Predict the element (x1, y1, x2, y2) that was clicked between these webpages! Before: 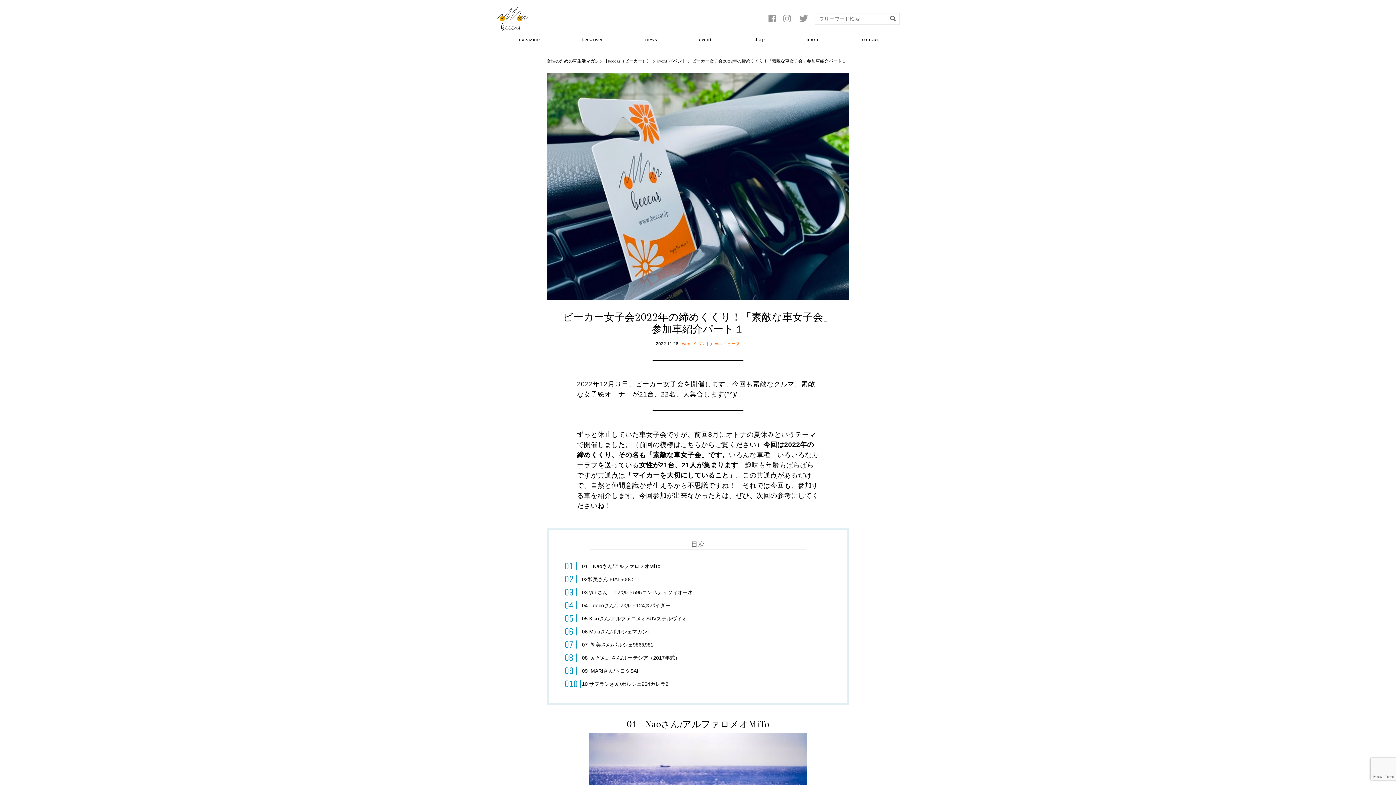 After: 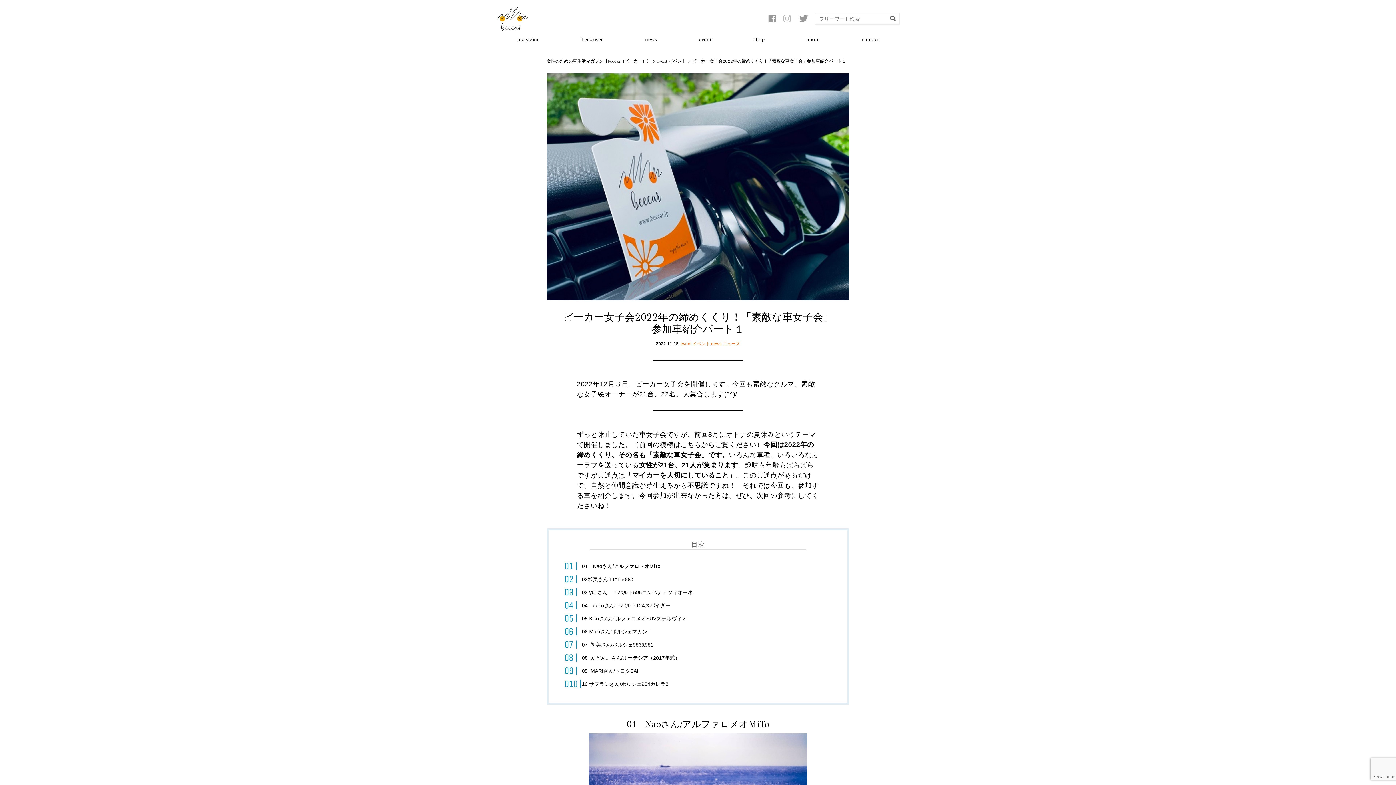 Action: bbox: (781, 13, 792, 23)